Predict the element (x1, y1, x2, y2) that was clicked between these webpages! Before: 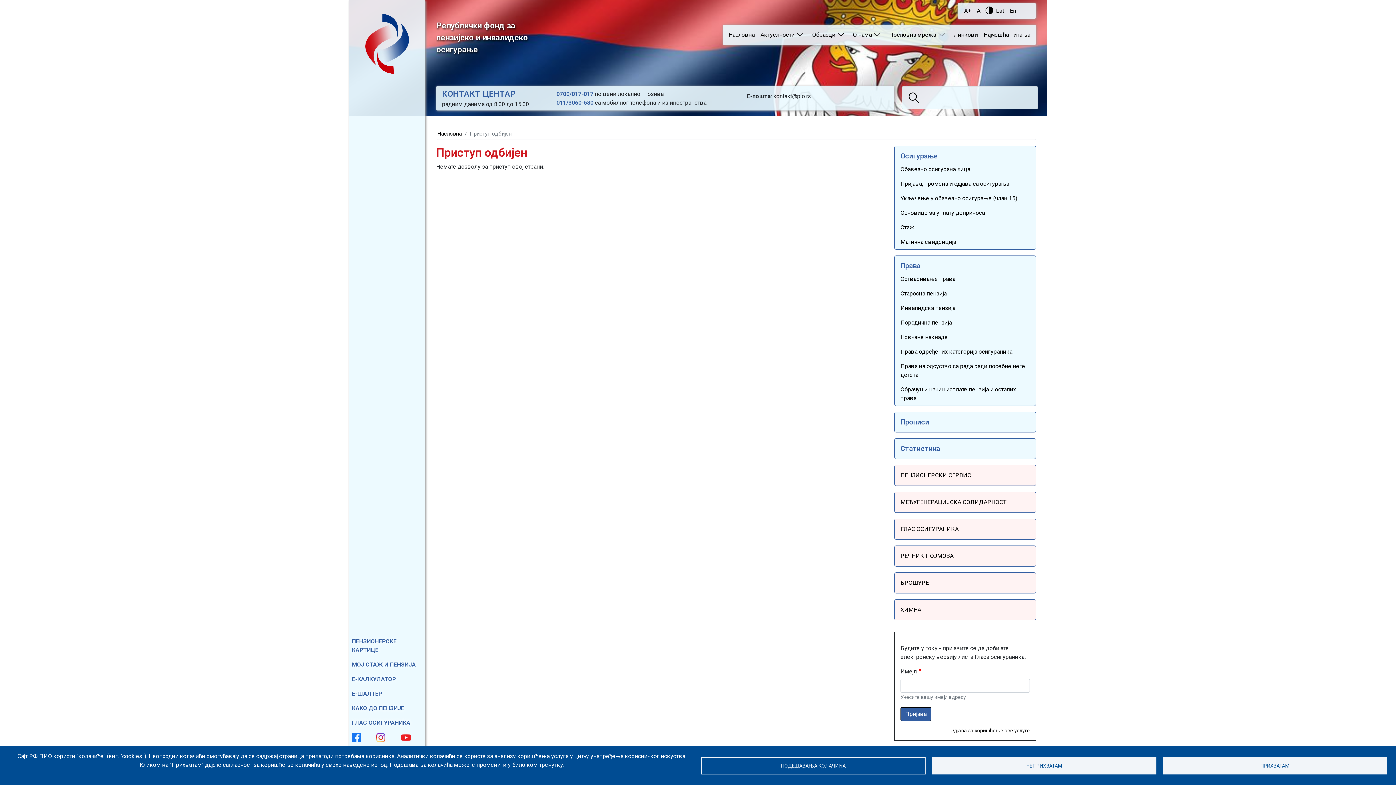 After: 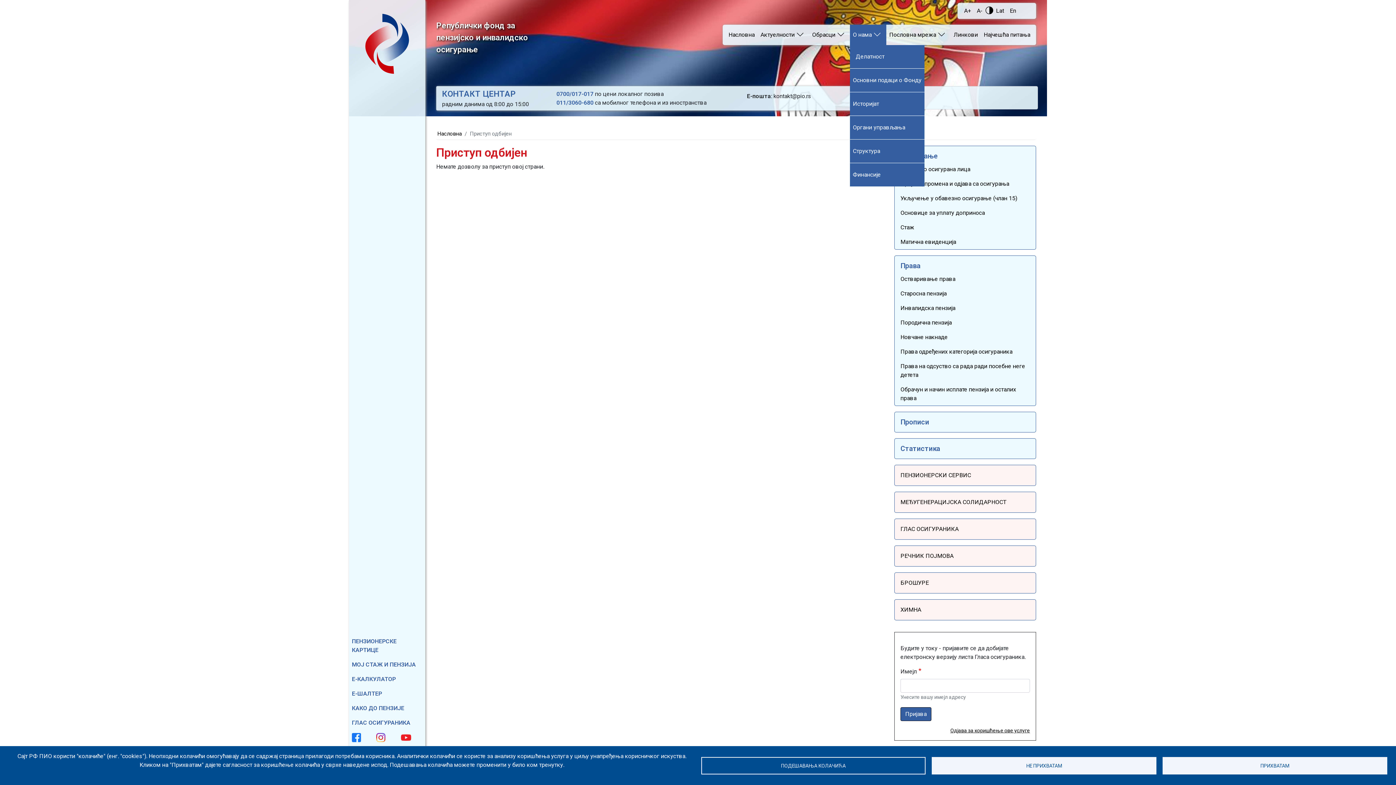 Action: bbox: (850, 24, 886, 45) label: О нама